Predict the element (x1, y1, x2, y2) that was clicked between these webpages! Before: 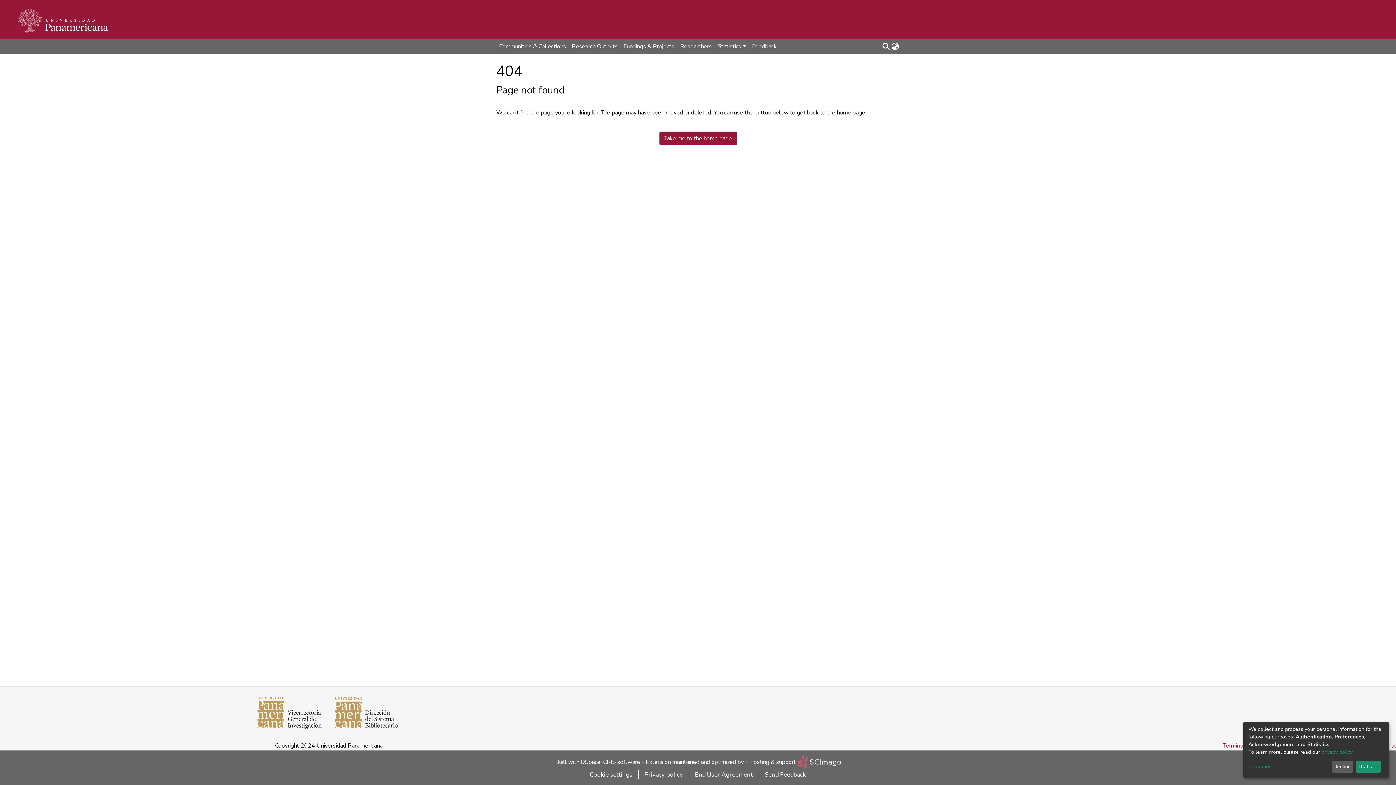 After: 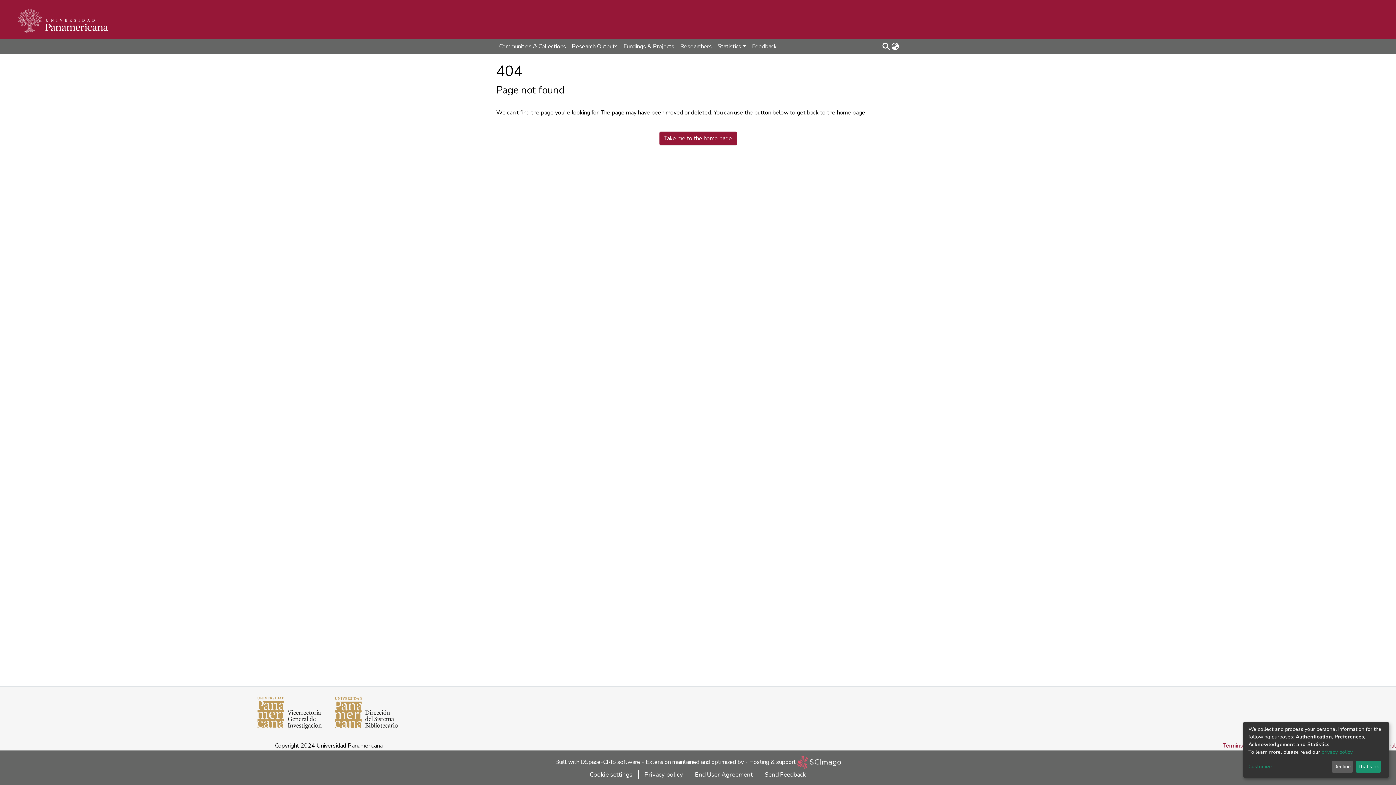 Action: label: Cookie settings bbox: (584, 770, 638, 779)